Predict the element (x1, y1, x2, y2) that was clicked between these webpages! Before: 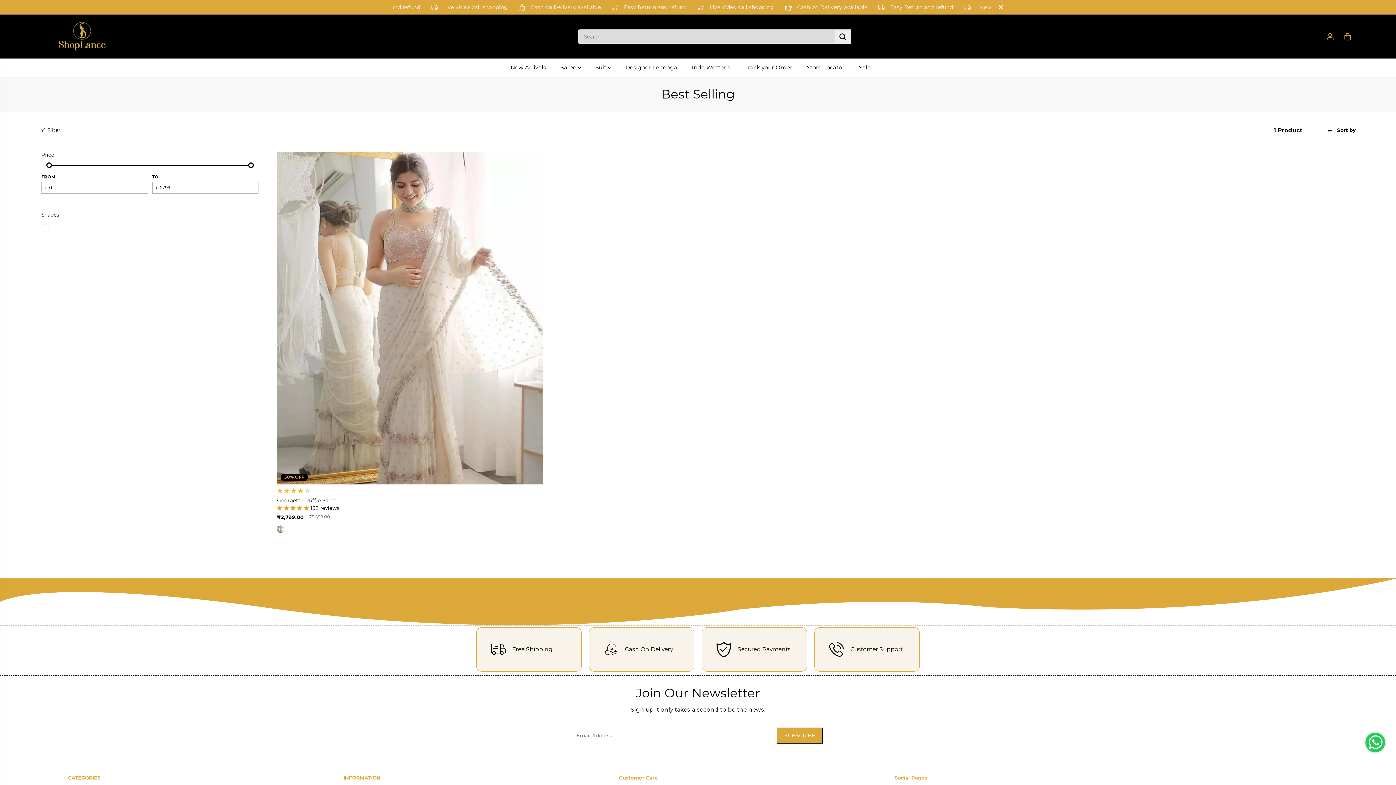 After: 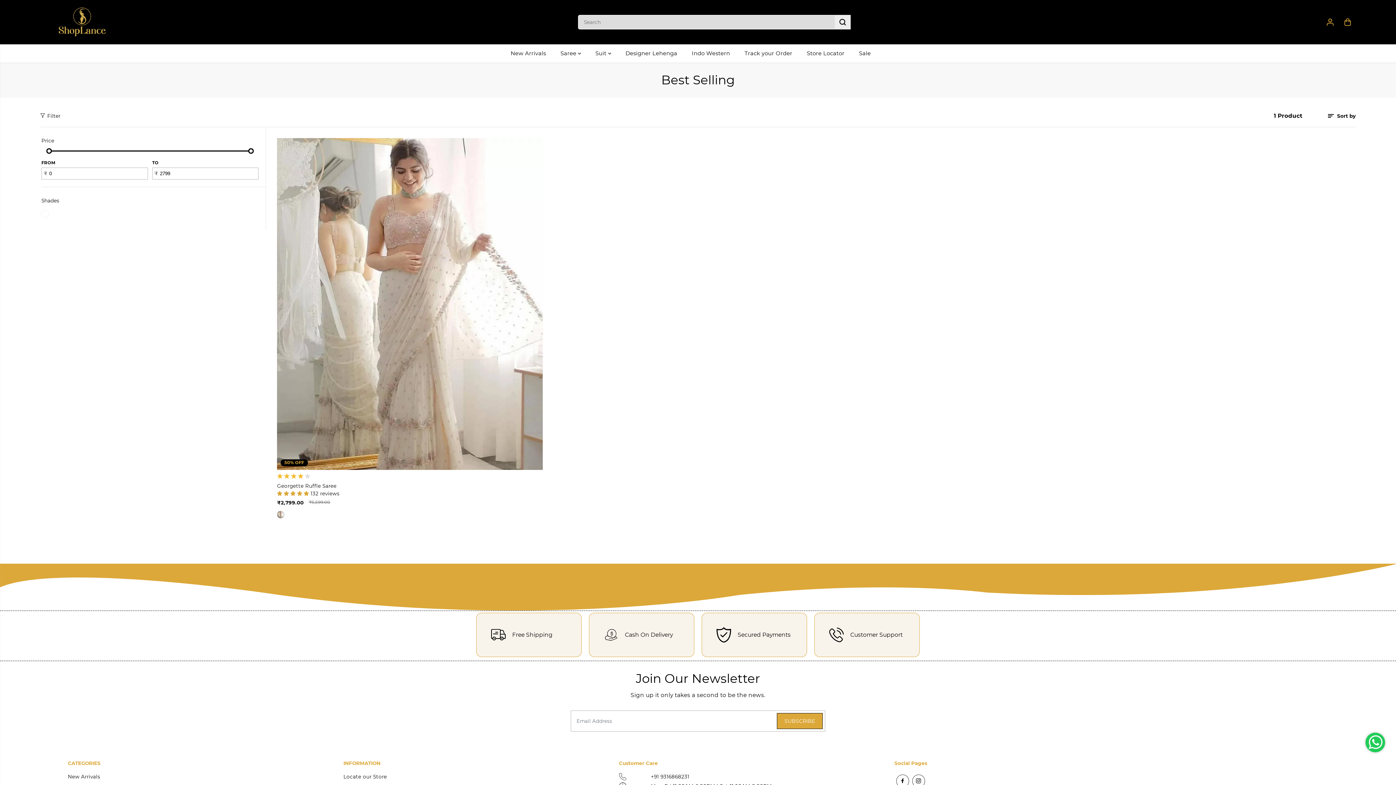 Action: bbox: (994, 1, 1007, 13) label: Close Announcement